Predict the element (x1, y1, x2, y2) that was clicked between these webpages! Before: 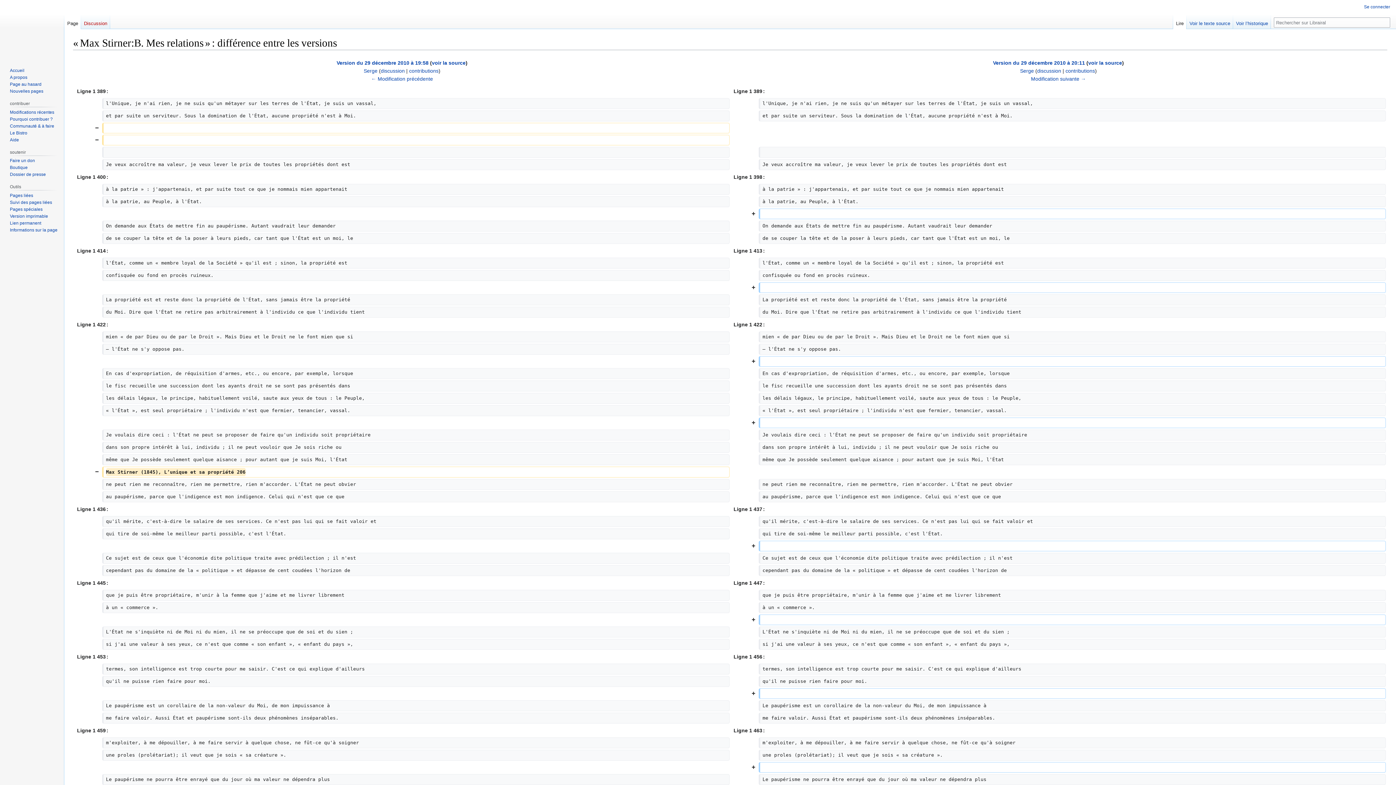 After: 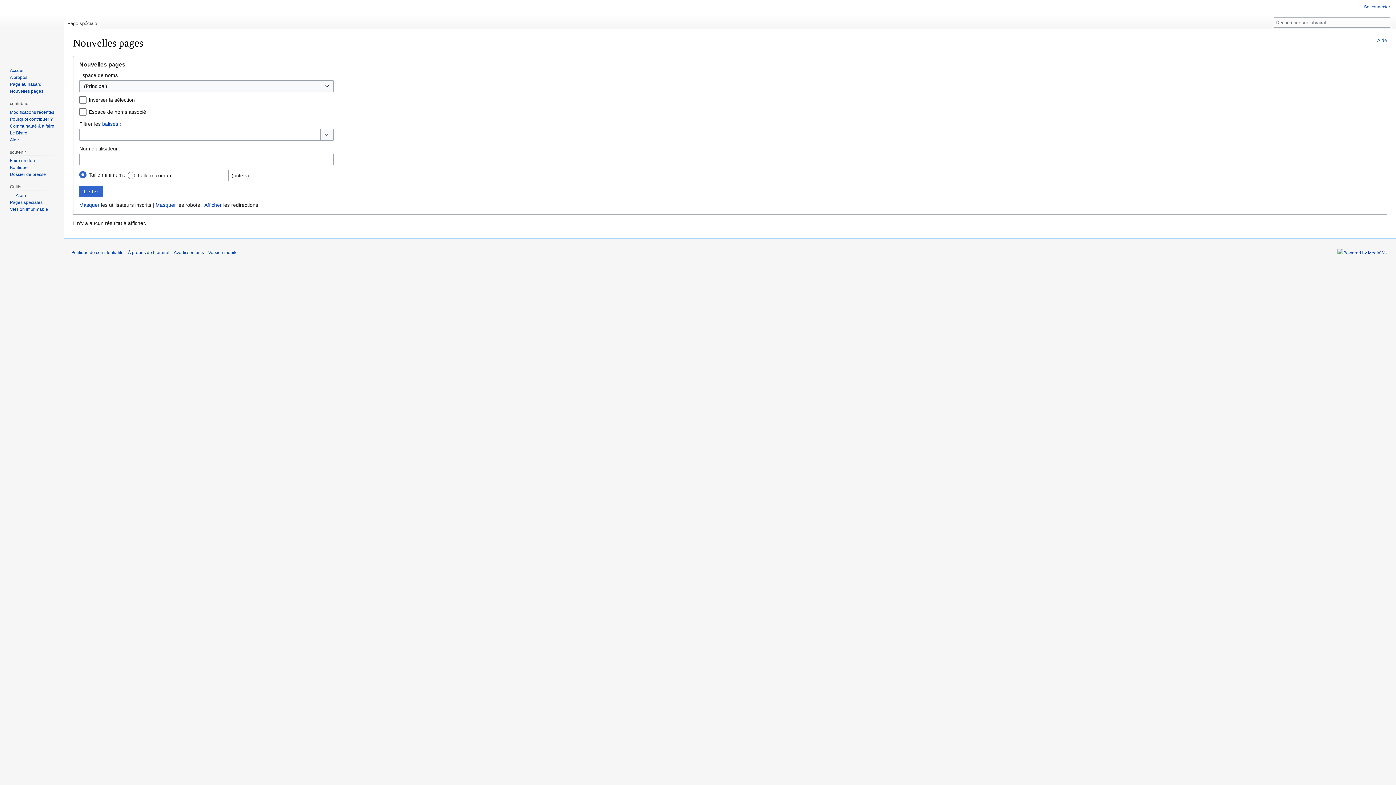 Action: label: Nouvelles pages bbox: (9, 88, 43, 93)